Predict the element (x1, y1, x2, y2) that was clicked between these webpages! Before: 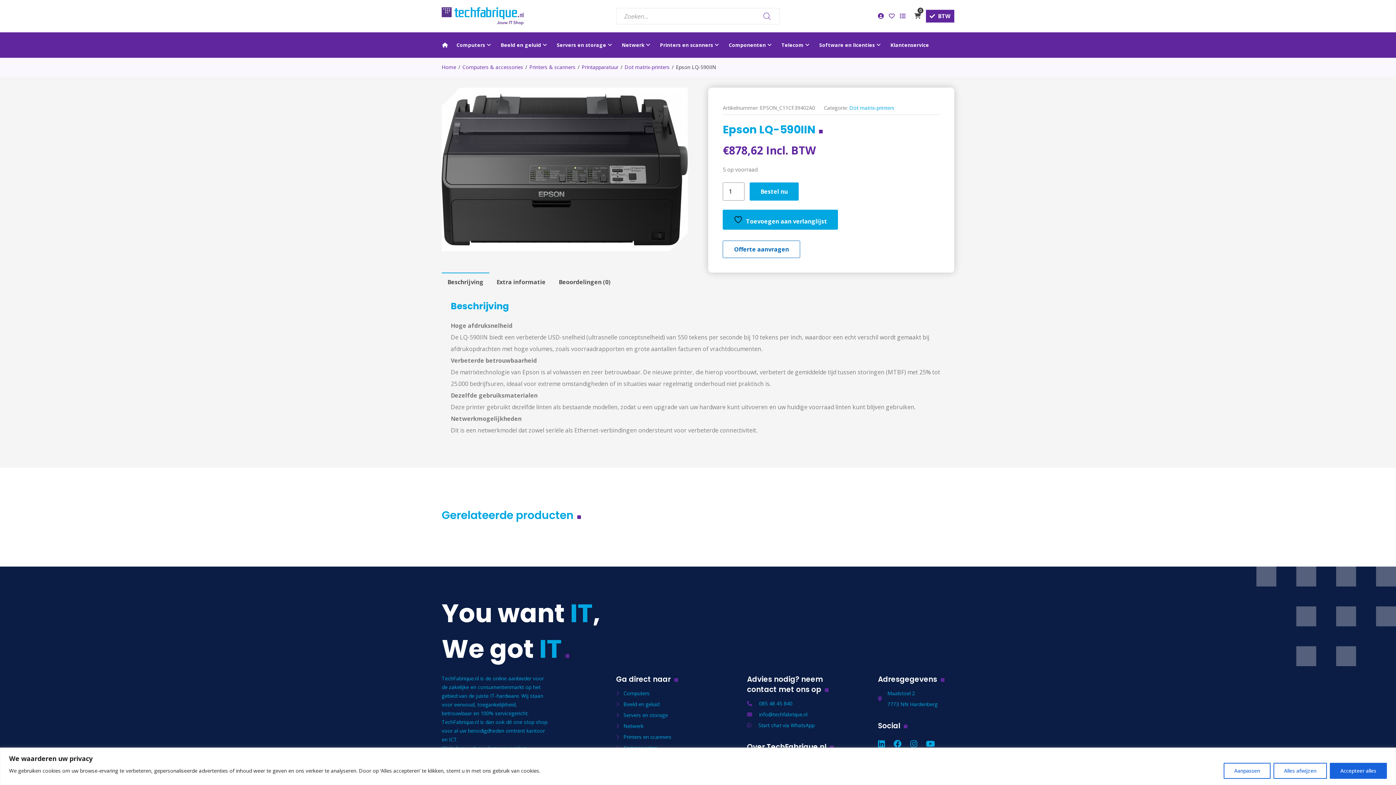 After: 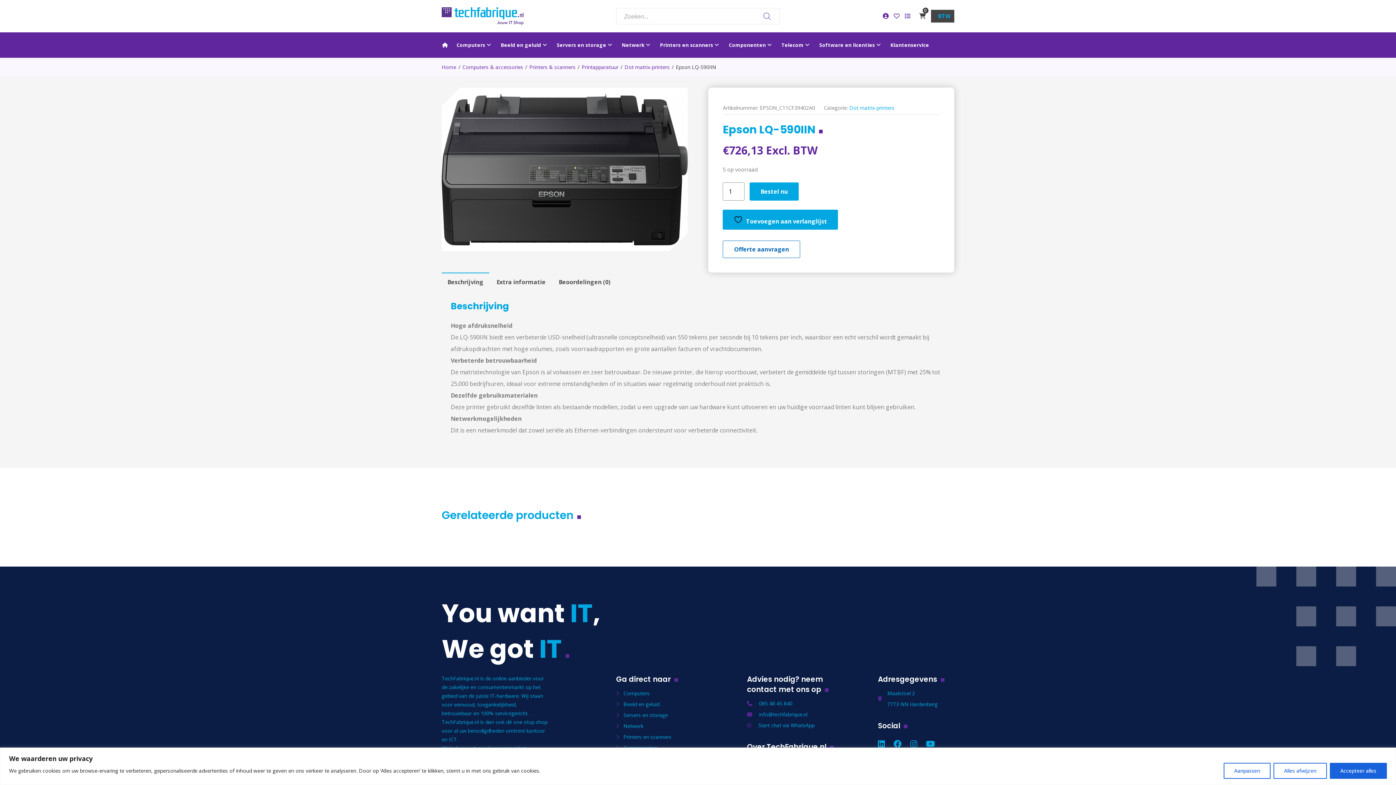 Action: label: BTW bbox: (926, 9, 954, 22)